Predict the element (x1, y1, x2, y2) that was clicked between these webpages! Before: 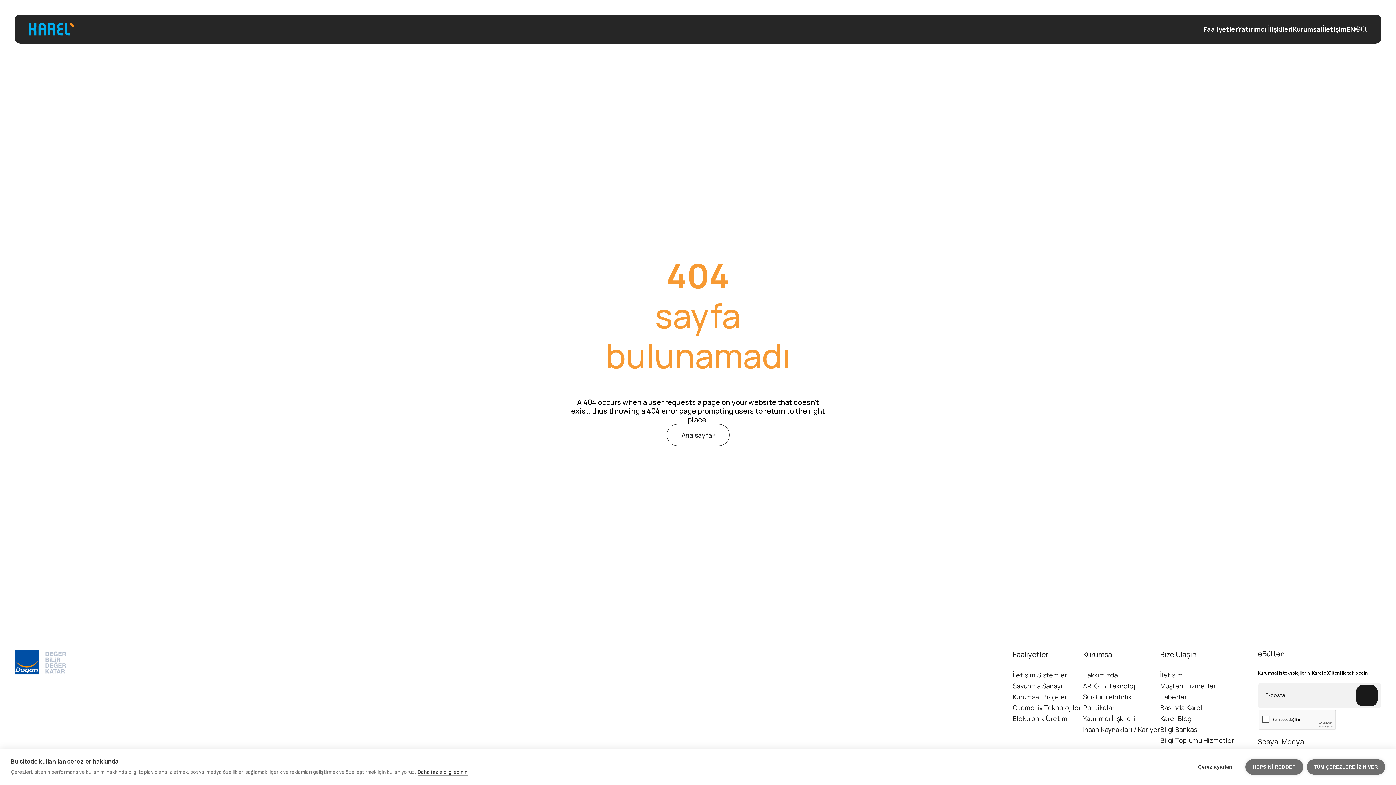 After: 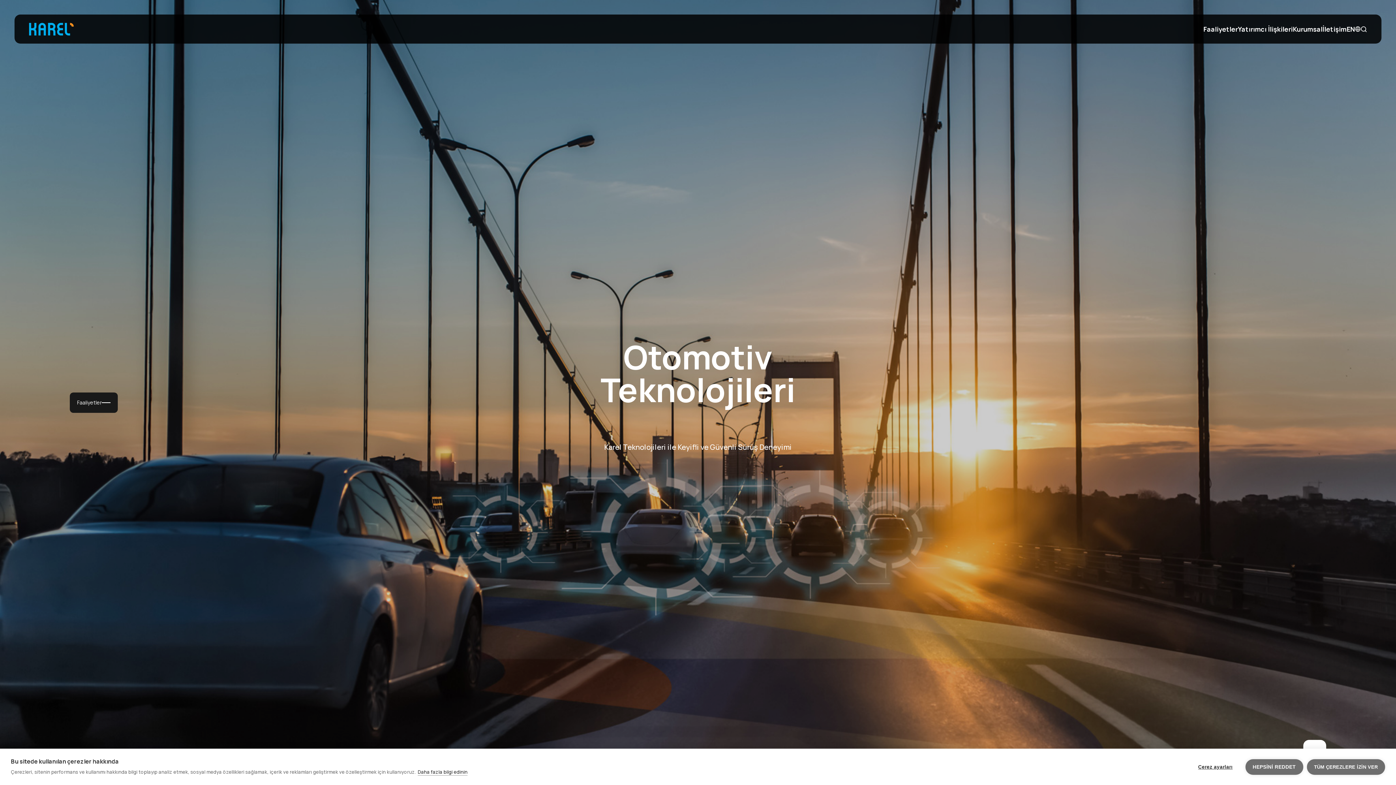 Action: bbox: (1013, 703, 1083, 712) label: Otomotiv Teknolojileri